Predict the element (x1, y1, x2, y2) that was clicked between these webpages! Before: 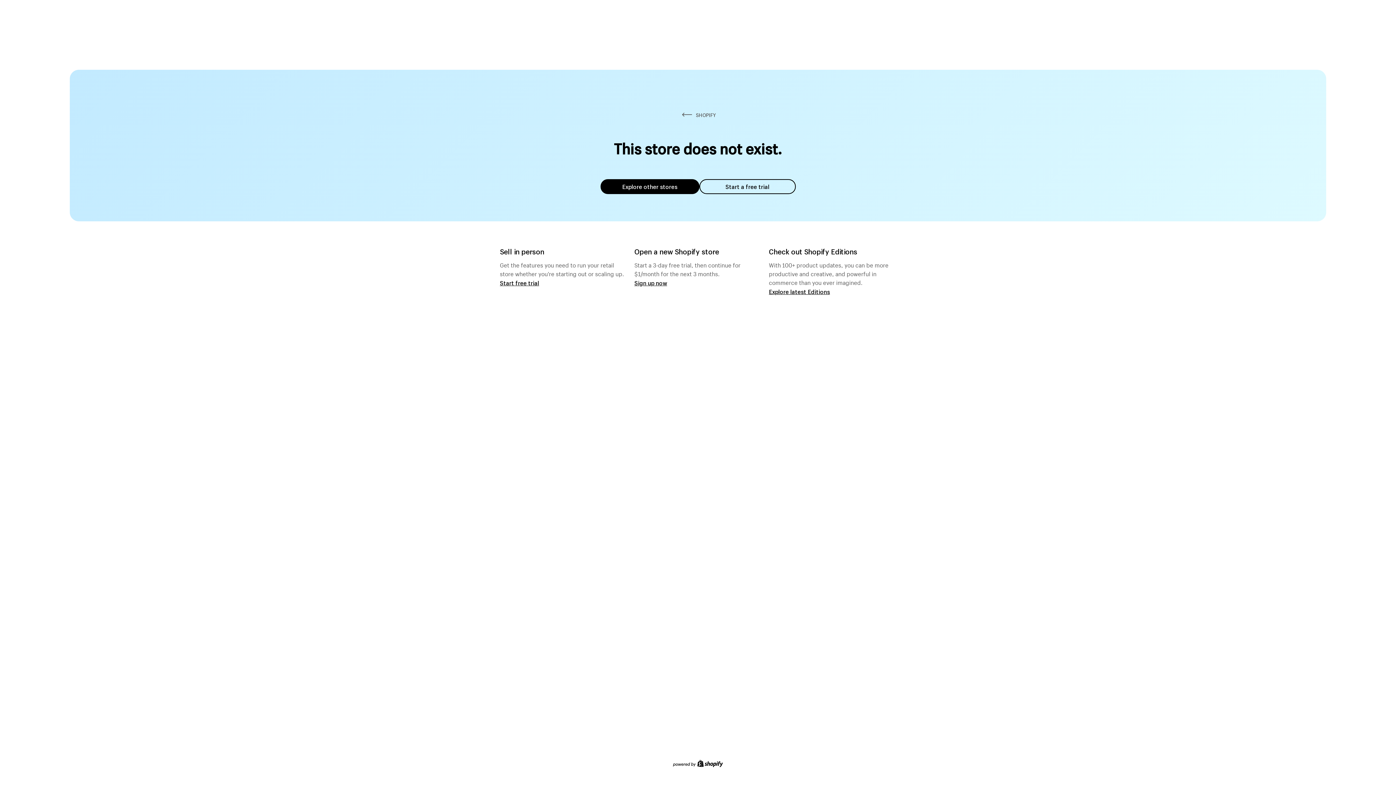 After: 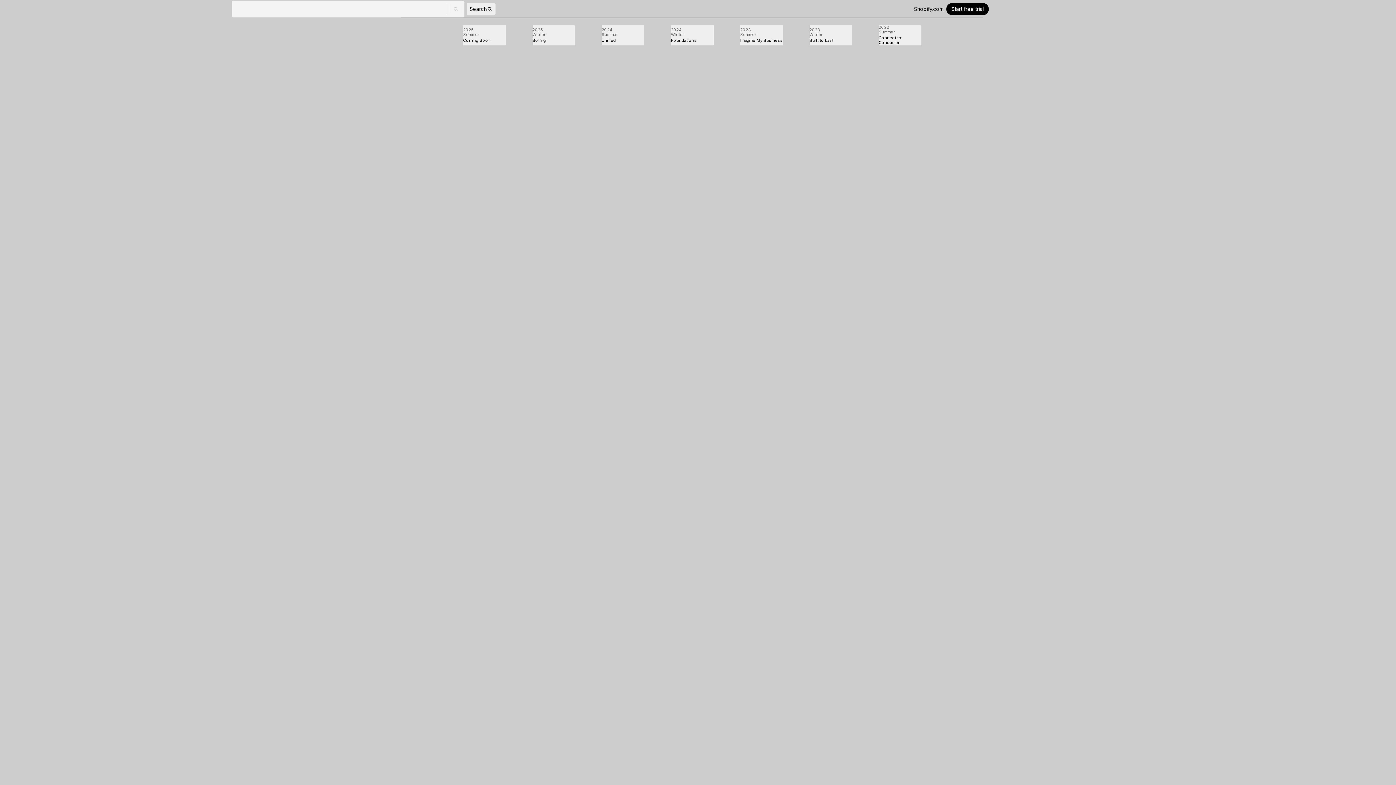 Action: label: Explore latest Editions bbox: (769, 287, 830, 295)